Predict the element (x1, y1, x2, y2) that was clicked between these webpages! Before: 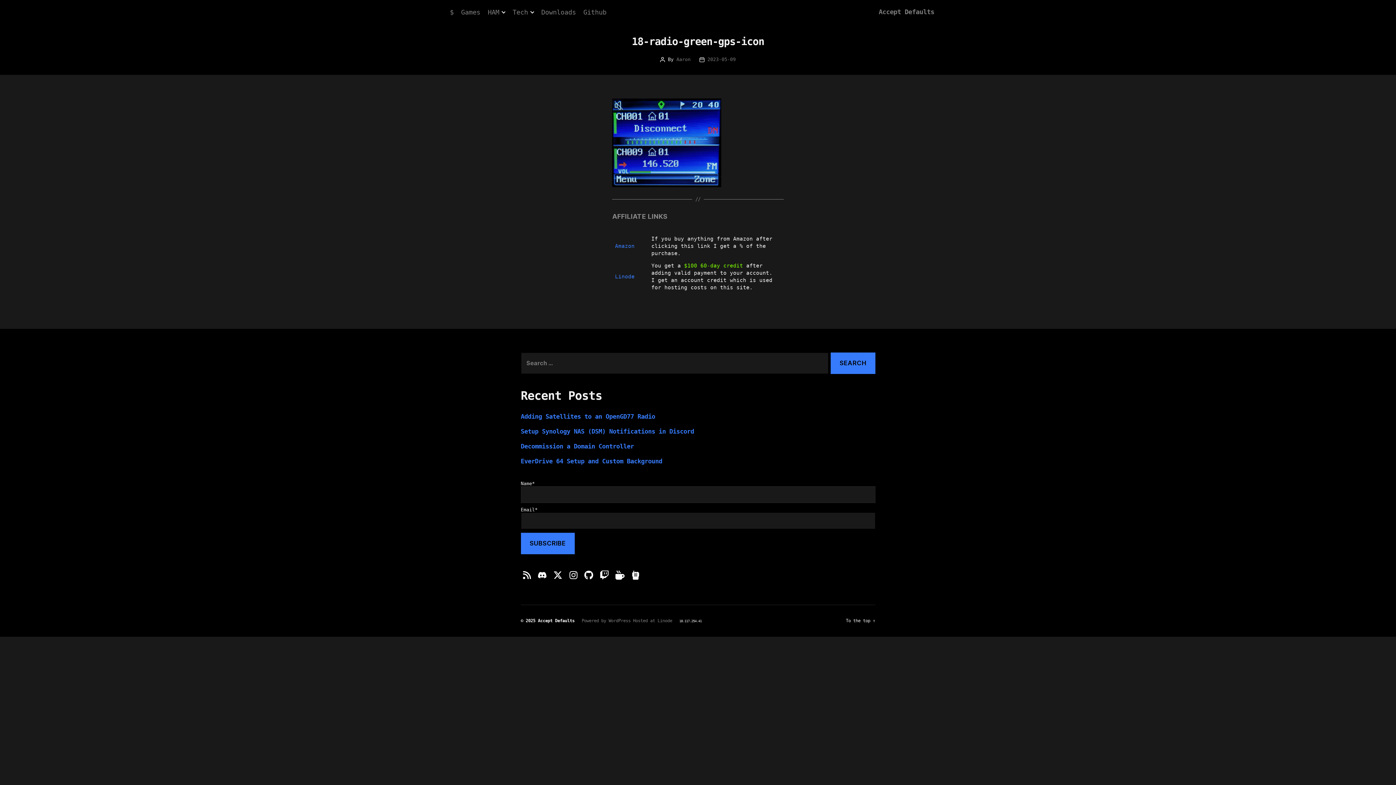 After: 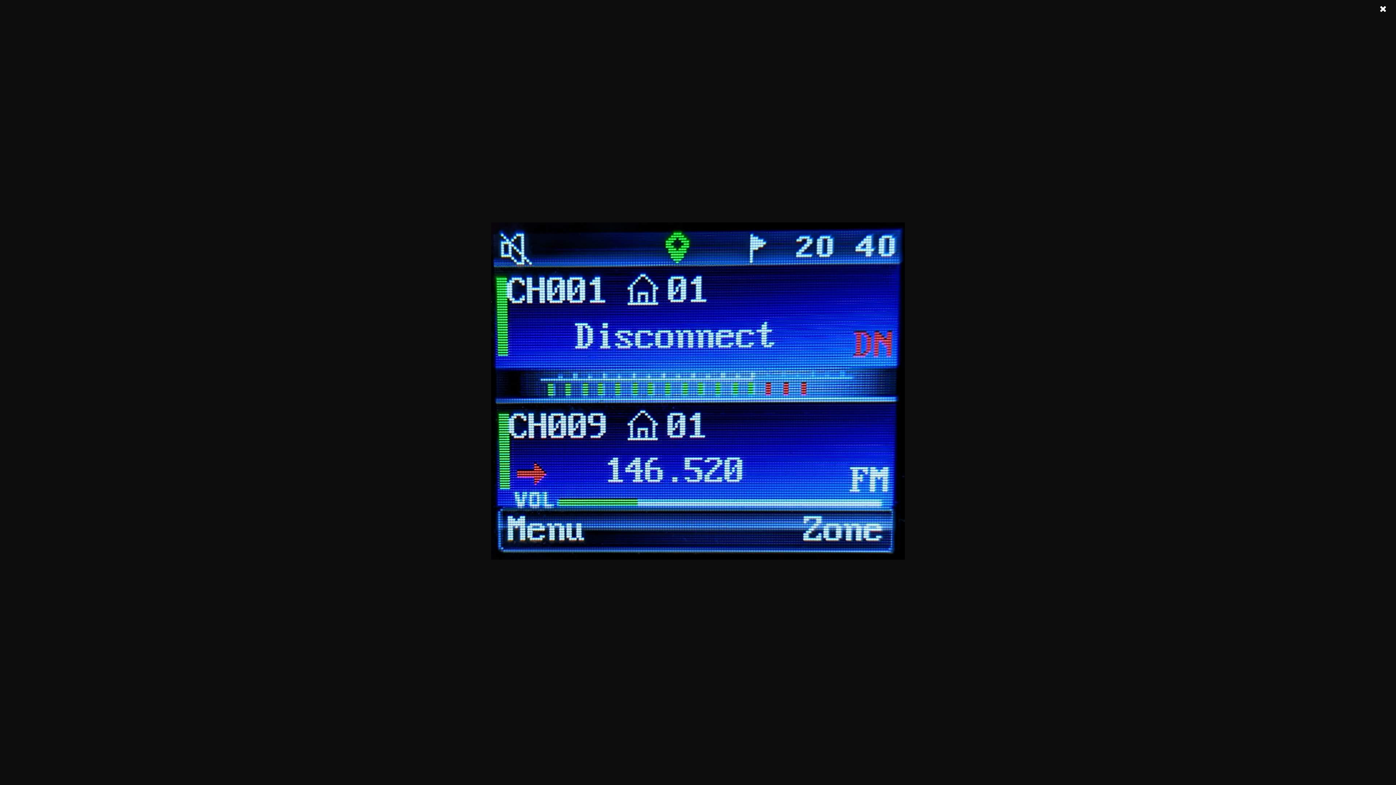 Action: bbox: (612, 98, 783, 187)